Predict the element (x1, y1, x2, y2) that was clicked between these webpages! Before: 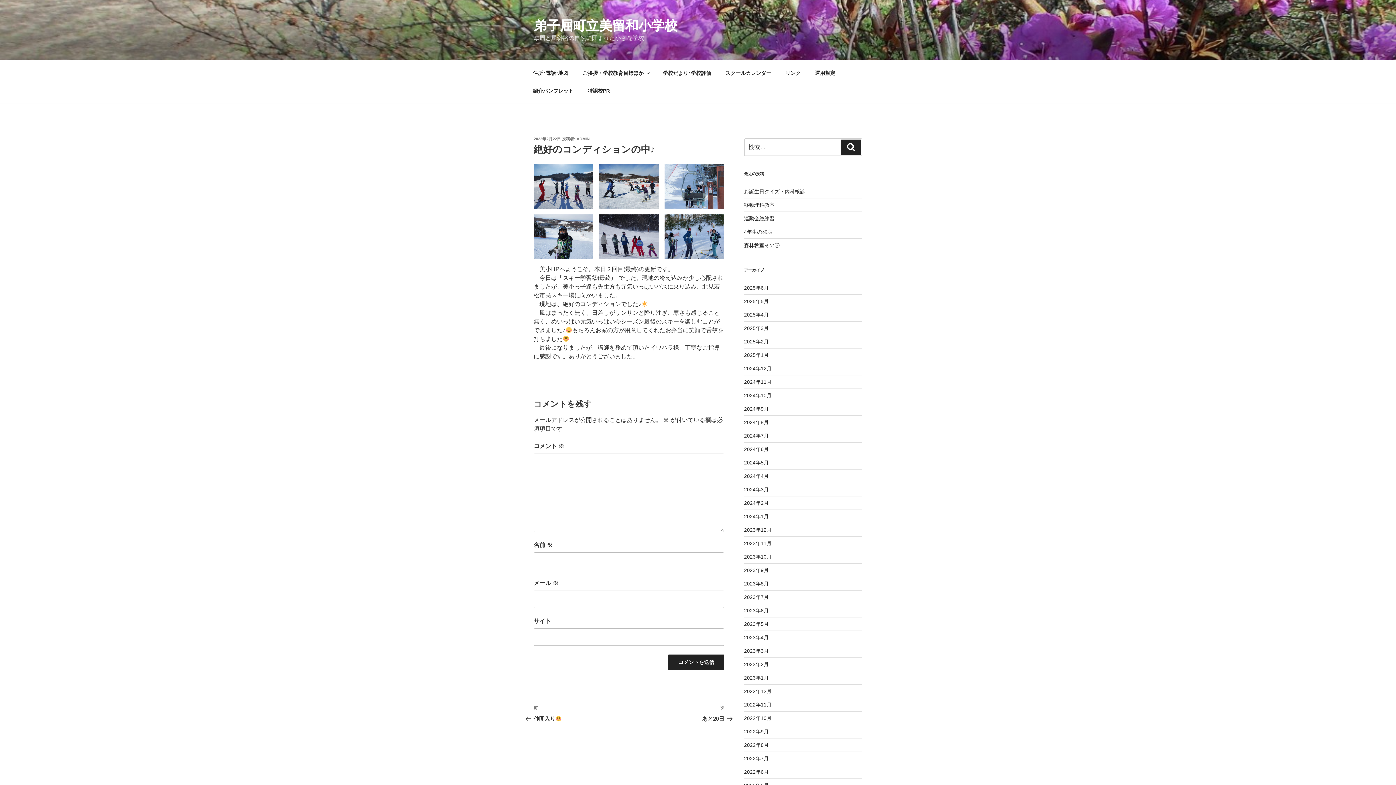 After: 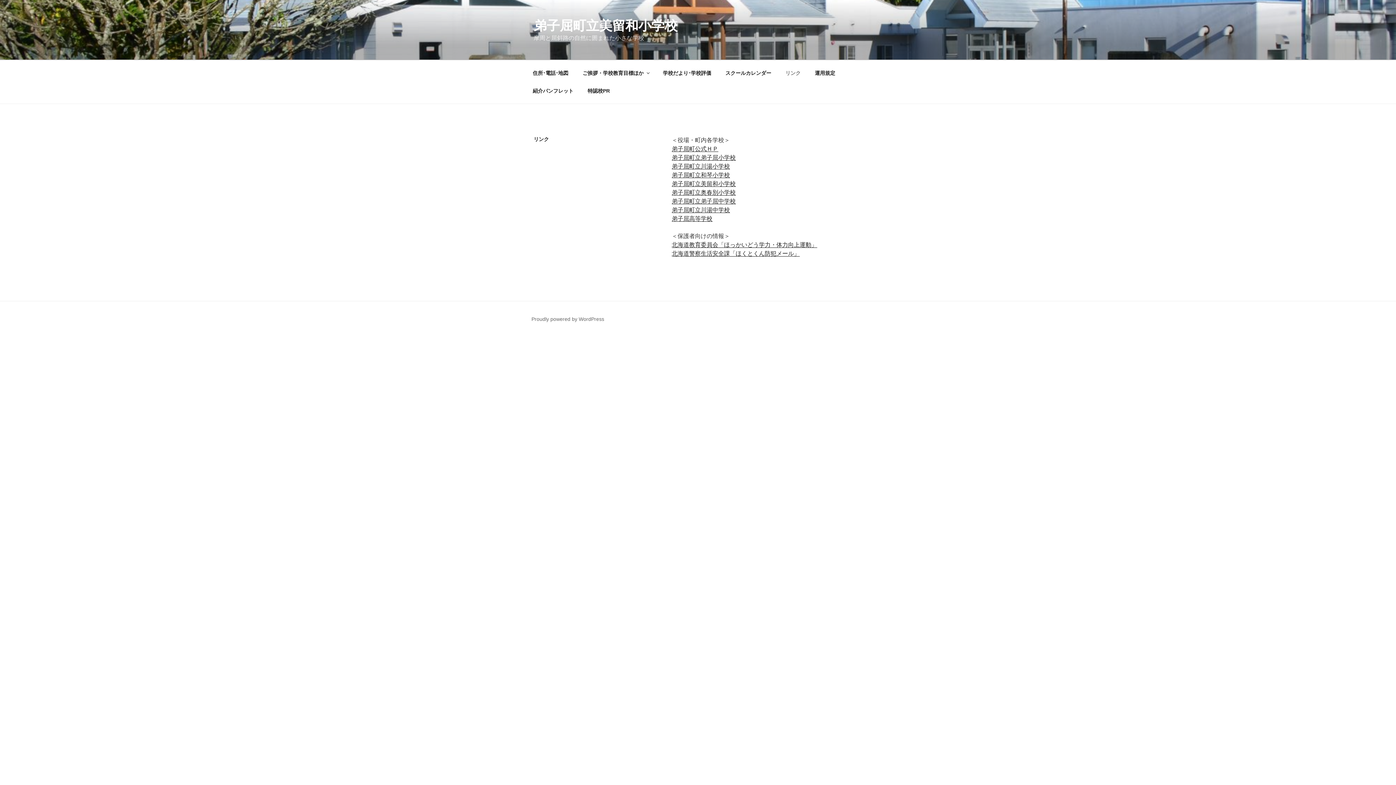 Action: bbox: (779, 64, 807, 82) label: リンク